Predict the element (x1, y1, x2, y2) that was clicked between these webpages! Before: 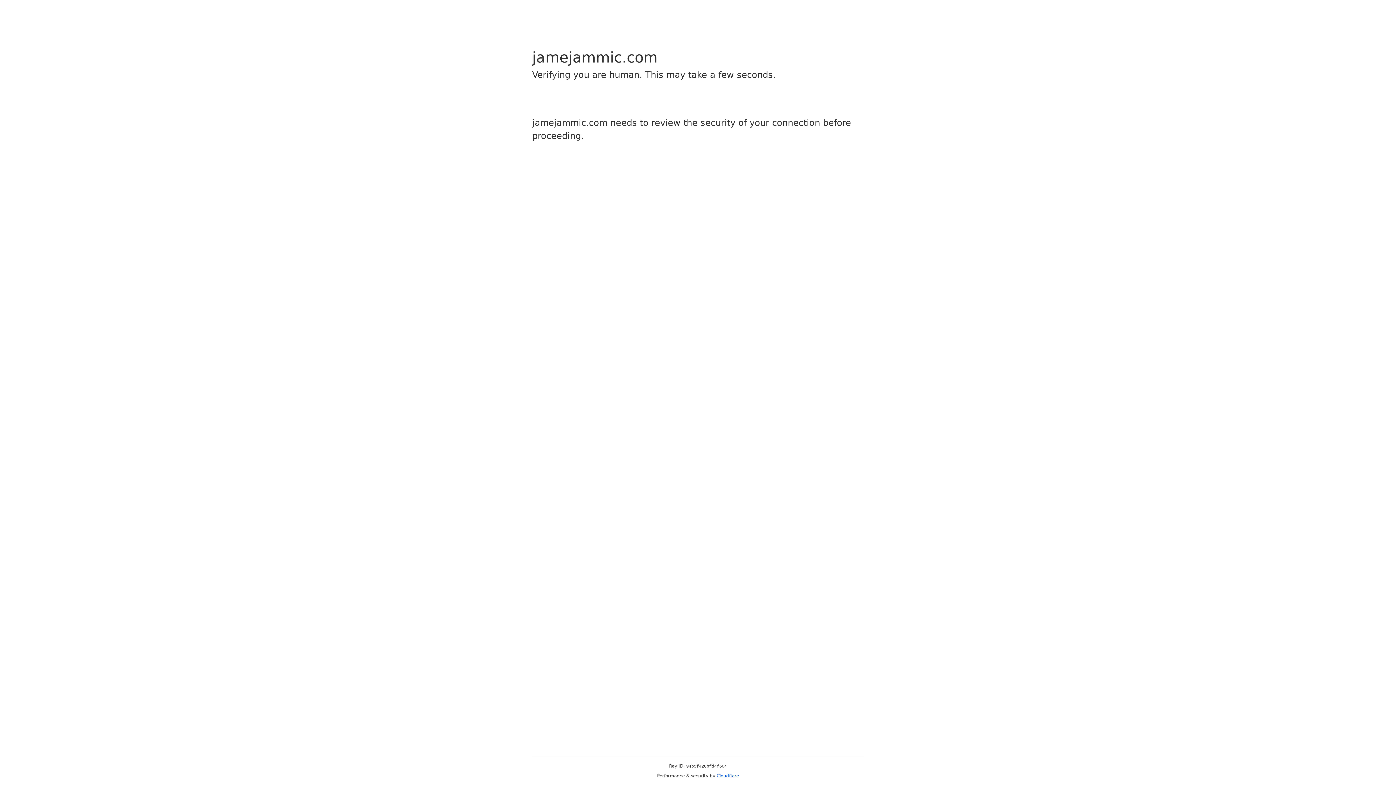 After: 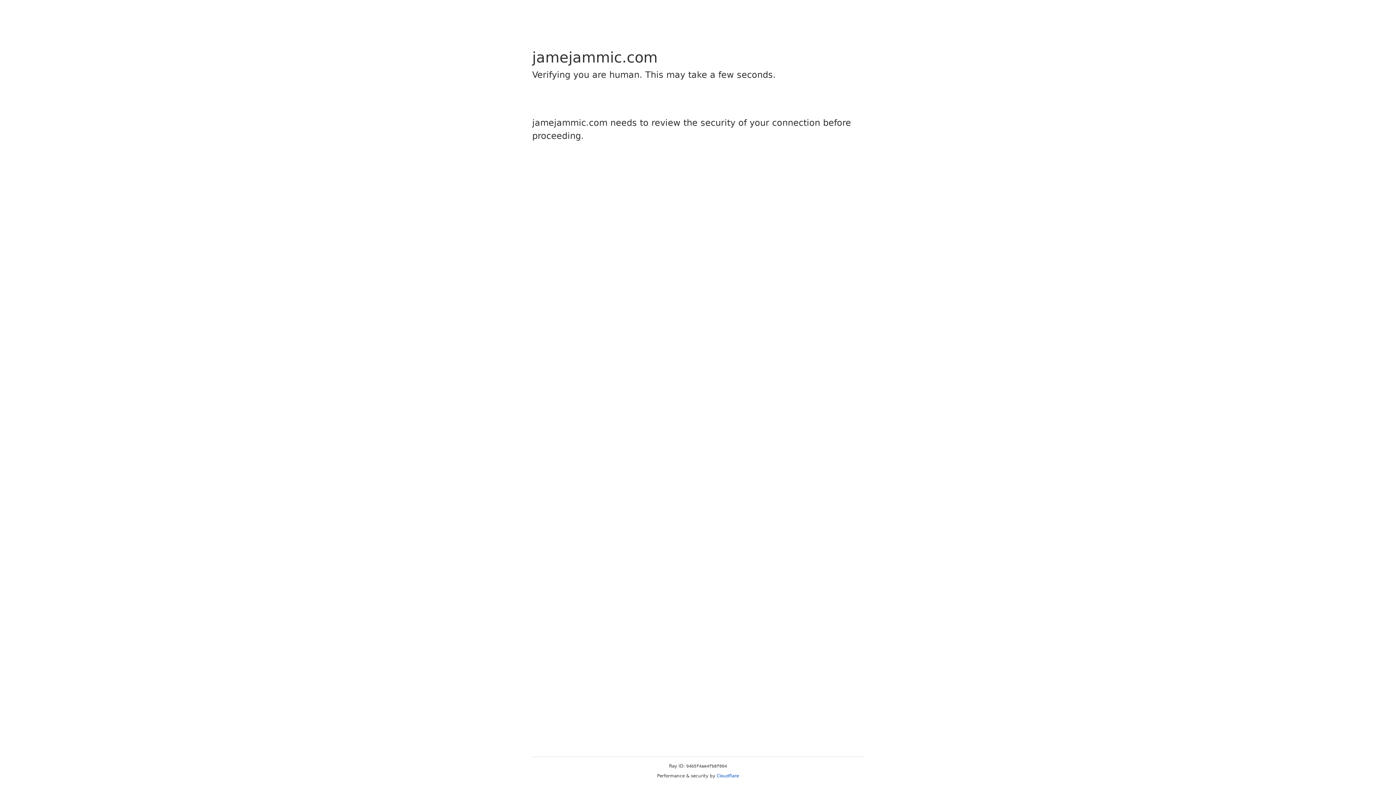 Action: label: Cloudflare bbox: (716, 773, 739, 778)